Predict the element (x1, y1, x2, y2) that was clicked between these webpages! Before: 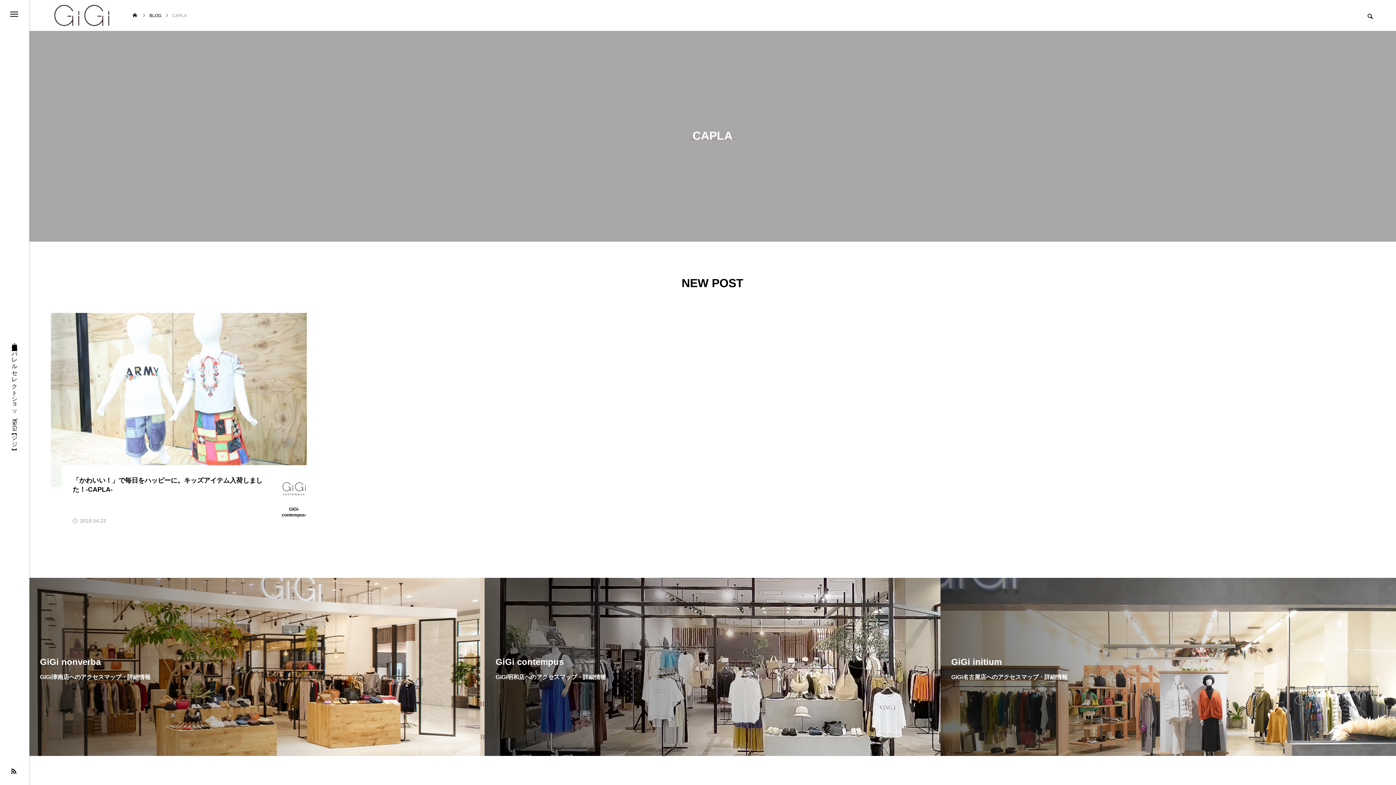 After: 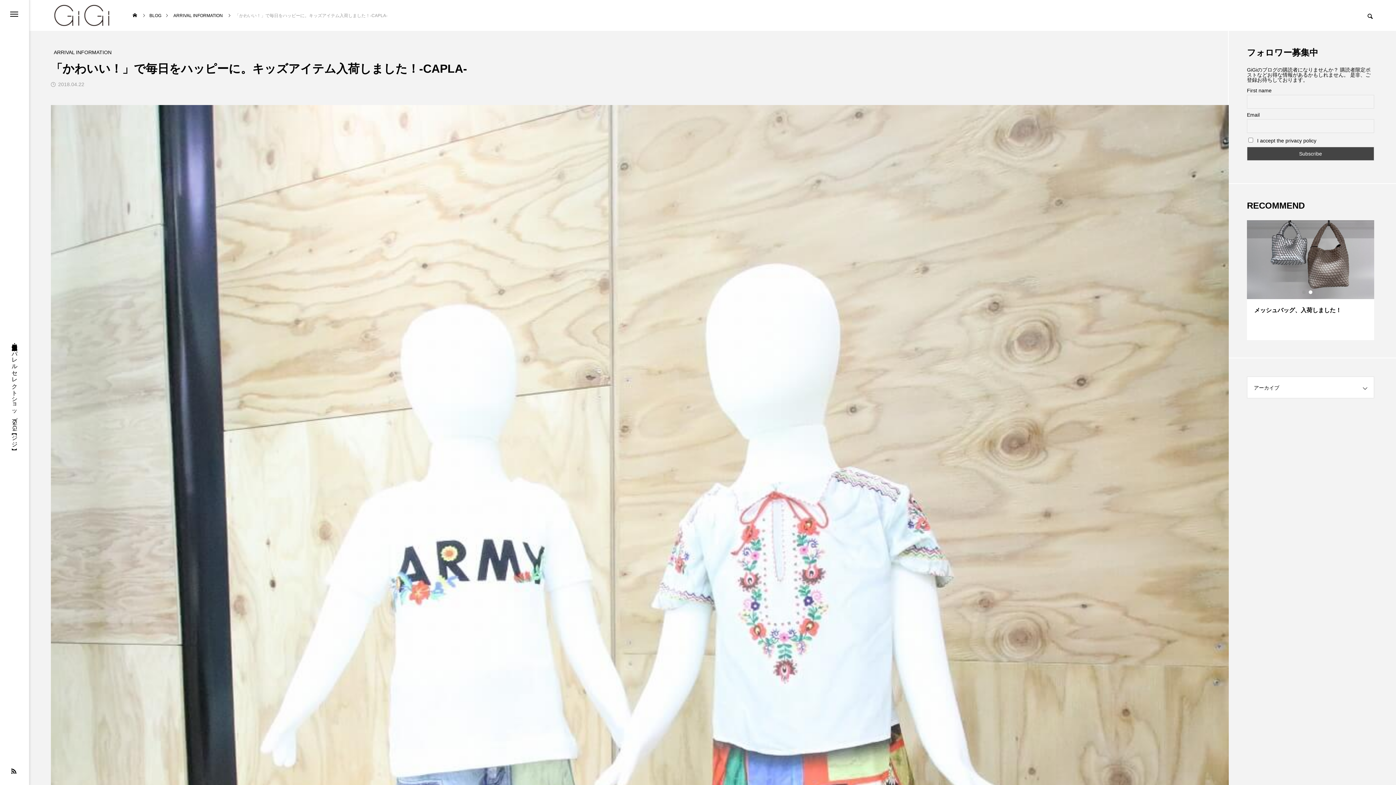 Action: label: 「かわいい！」で毎日をハッピーに。キッズアイテム入荷しました！-CAPLA- bbox: (72, 476, 270, 494)